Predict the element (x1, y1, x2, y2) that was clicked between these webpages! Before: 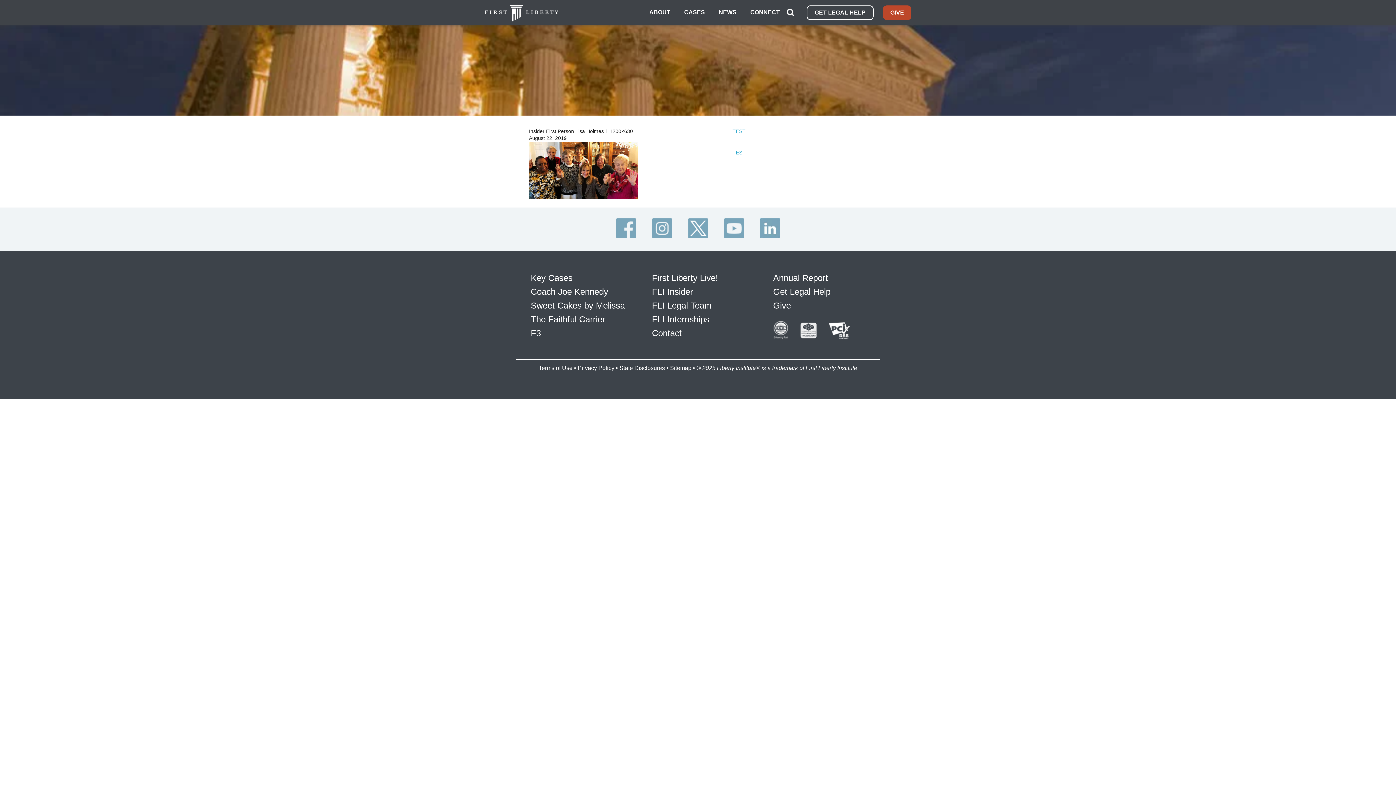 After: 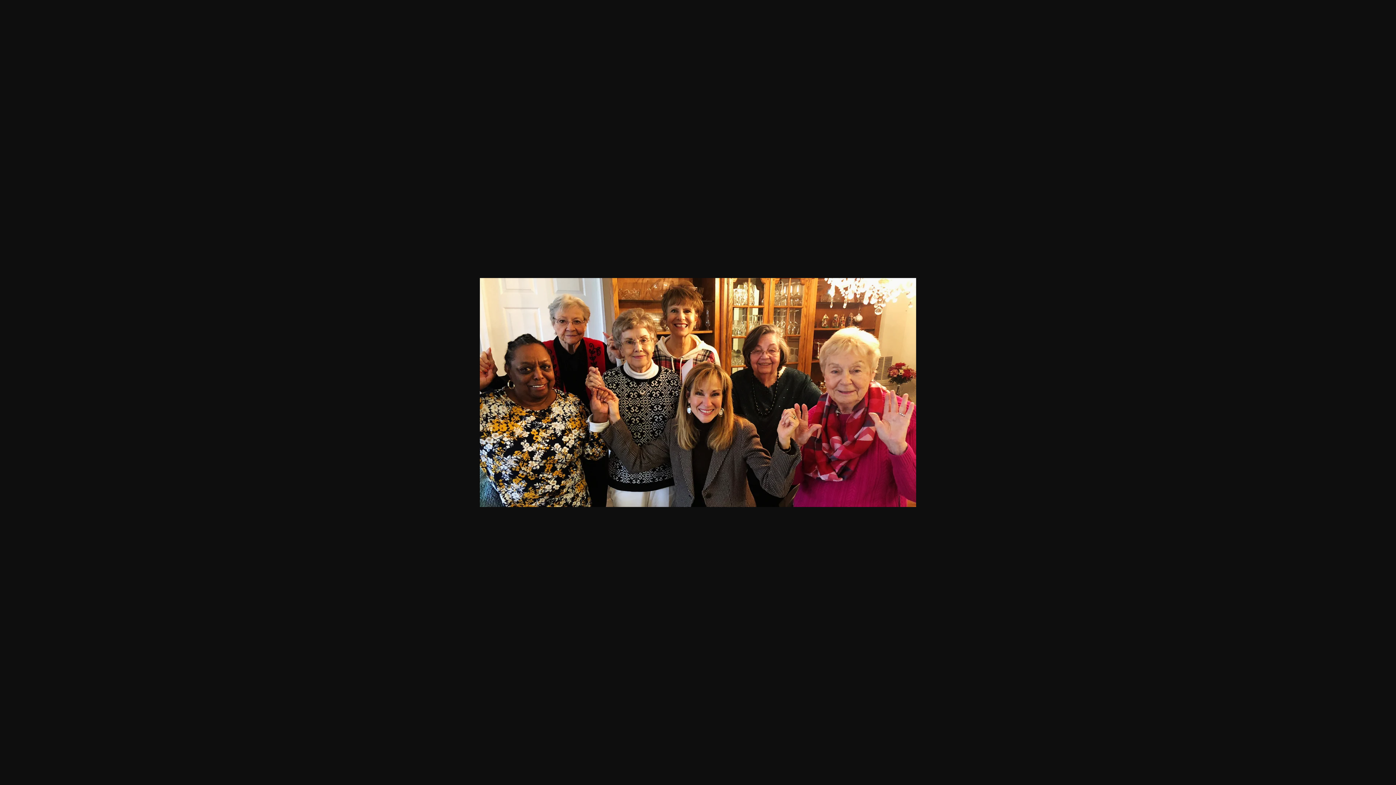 Action: bbox: (529, 193, 638, 200)